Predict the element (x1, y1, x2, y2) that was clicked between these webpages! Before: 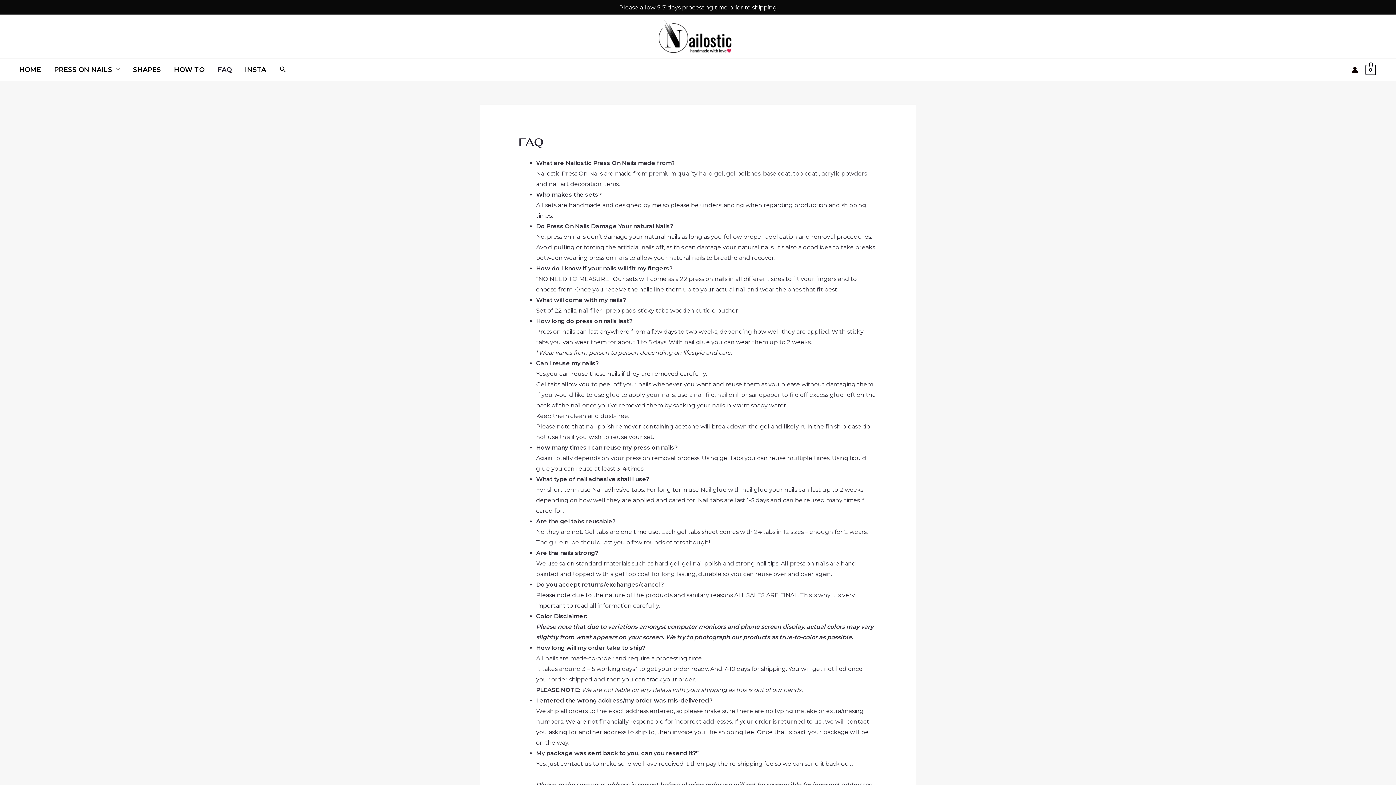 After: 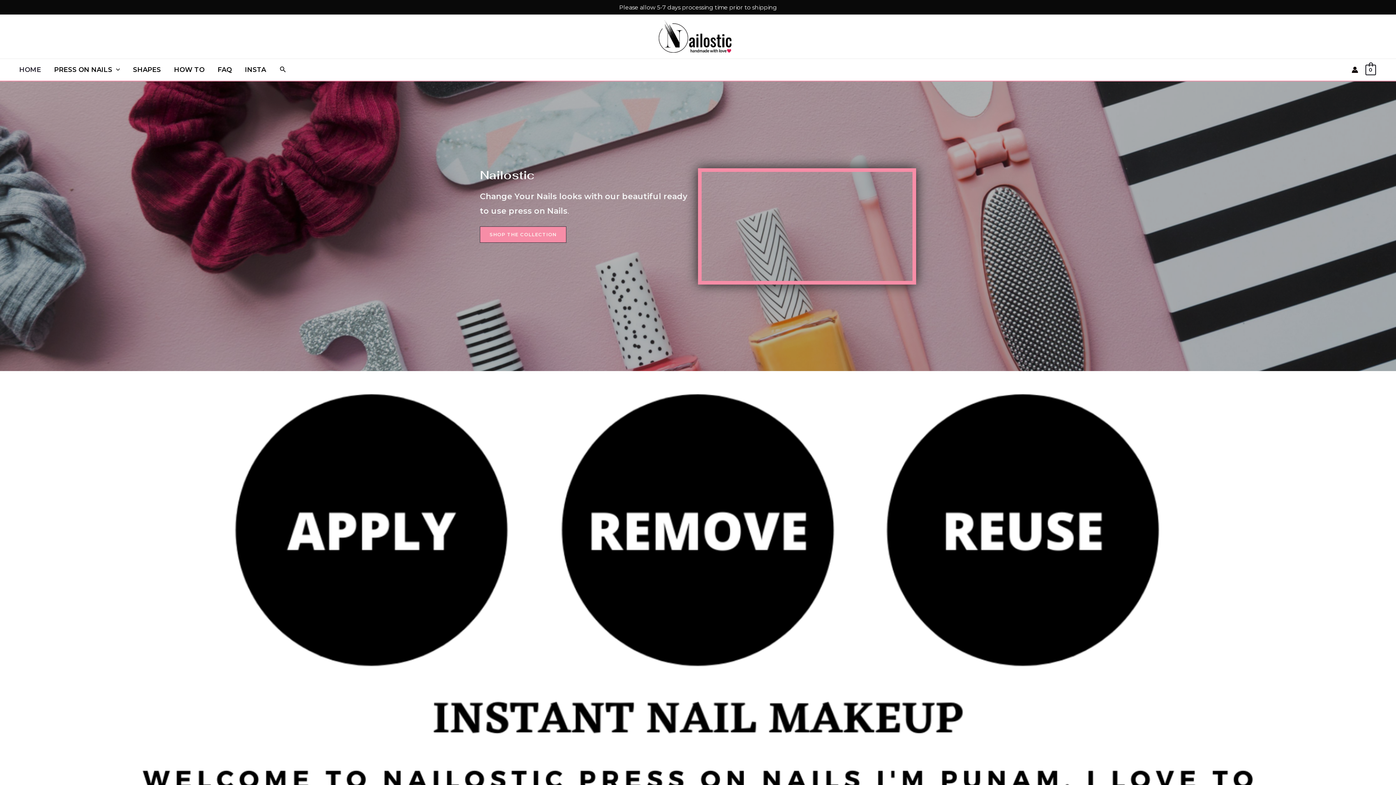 Action: bbox: (658, 32, 731, 39)